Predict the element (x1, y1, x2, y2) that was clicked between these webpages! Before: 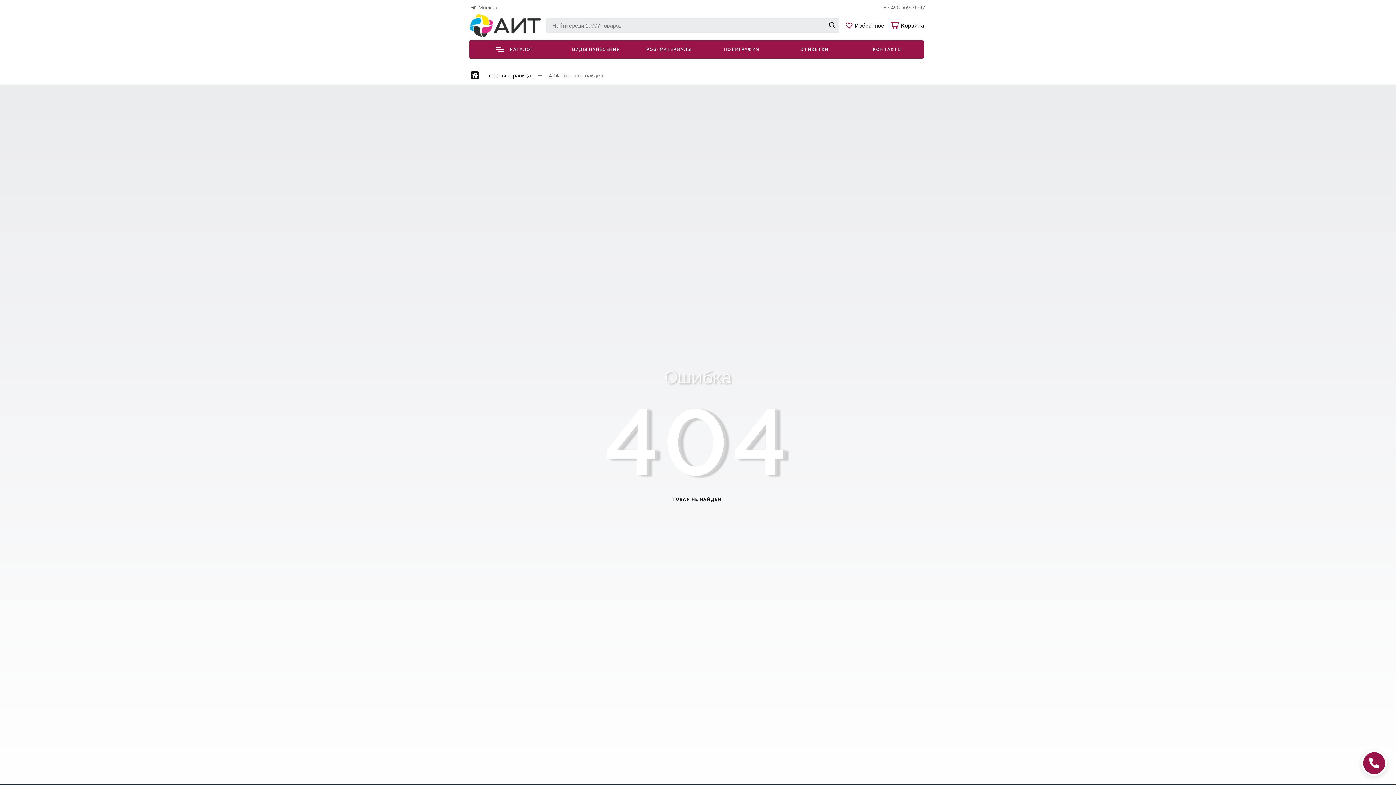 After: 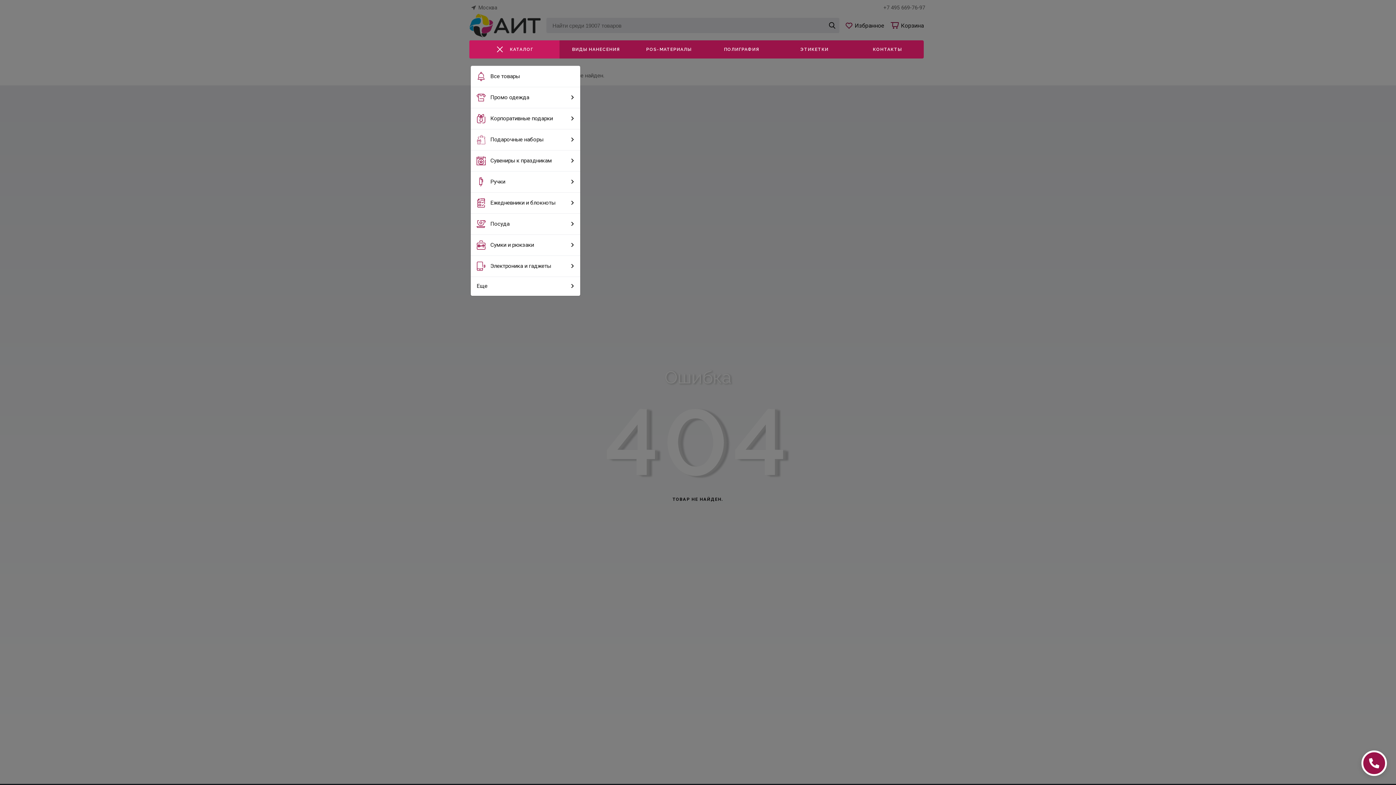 Action: label: КАТАЛОГ bbox: (469, 40, 559, 58)